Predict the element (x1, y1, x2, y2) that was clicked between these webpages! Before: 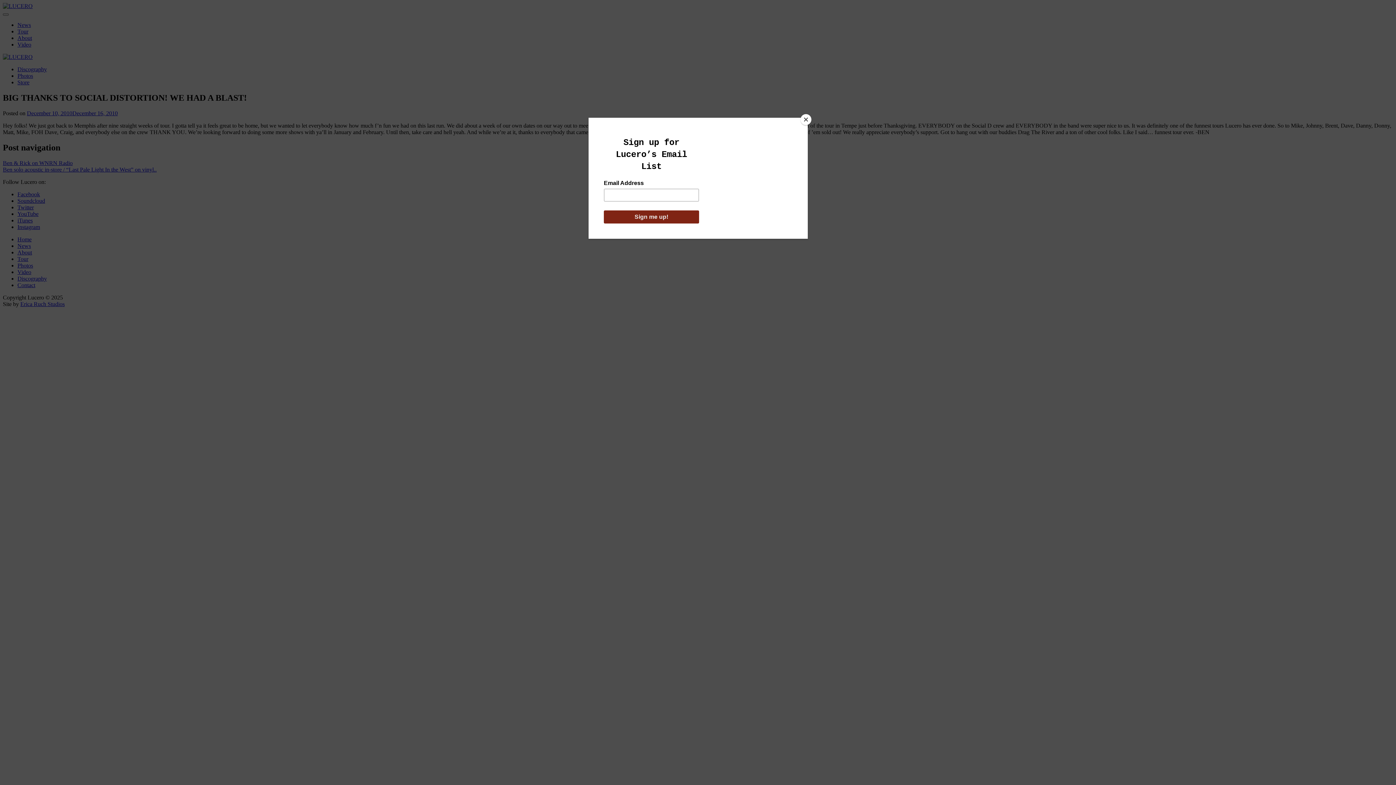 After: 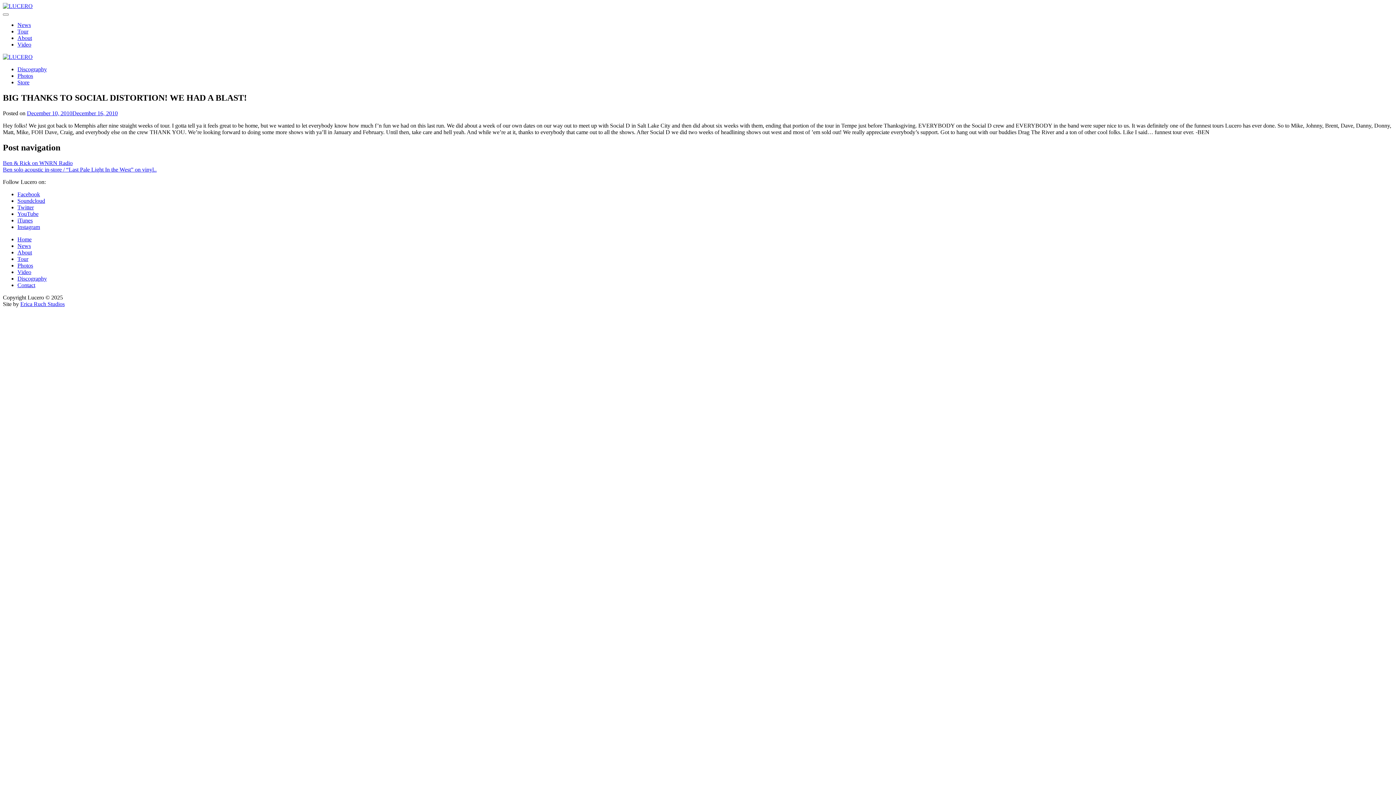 Action: label: Close bbox: (800, 114, 811, 125)